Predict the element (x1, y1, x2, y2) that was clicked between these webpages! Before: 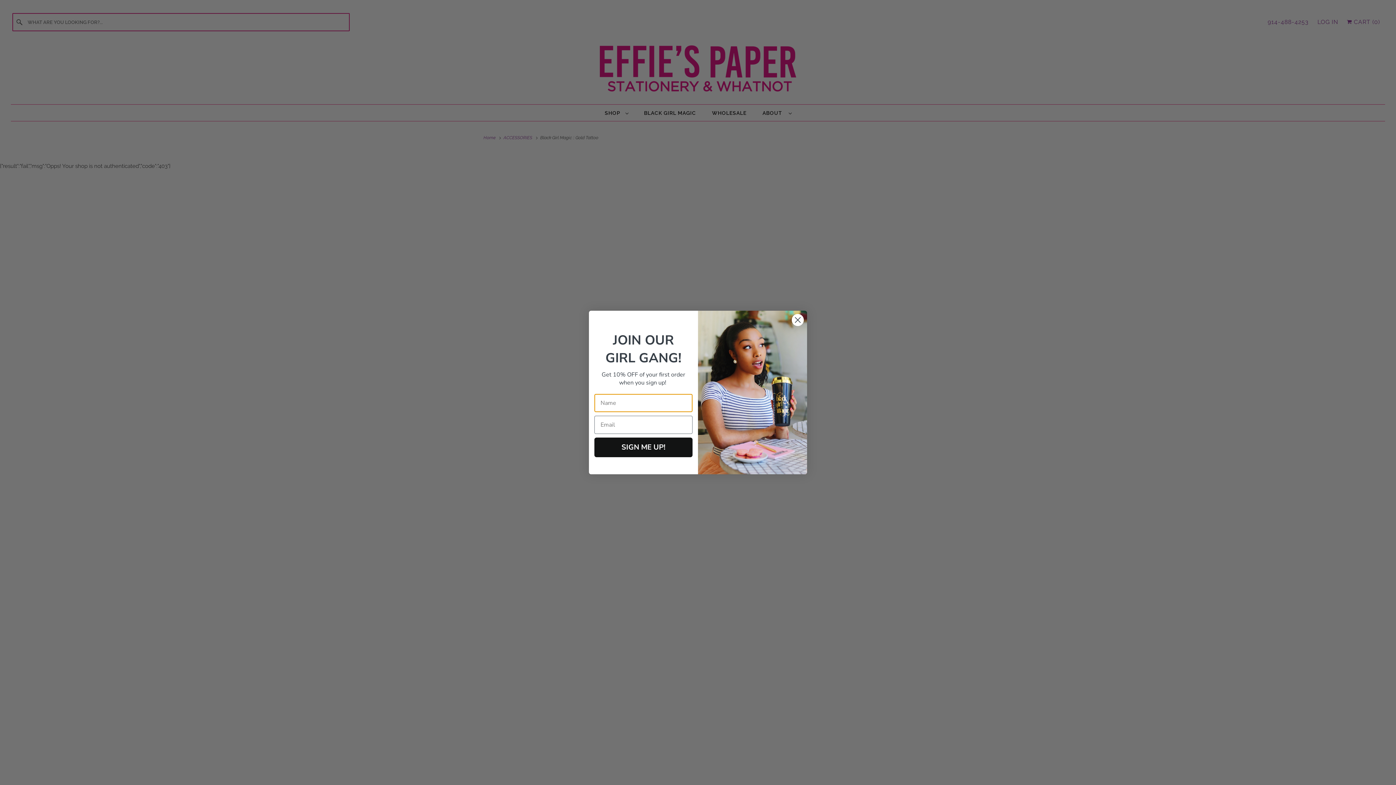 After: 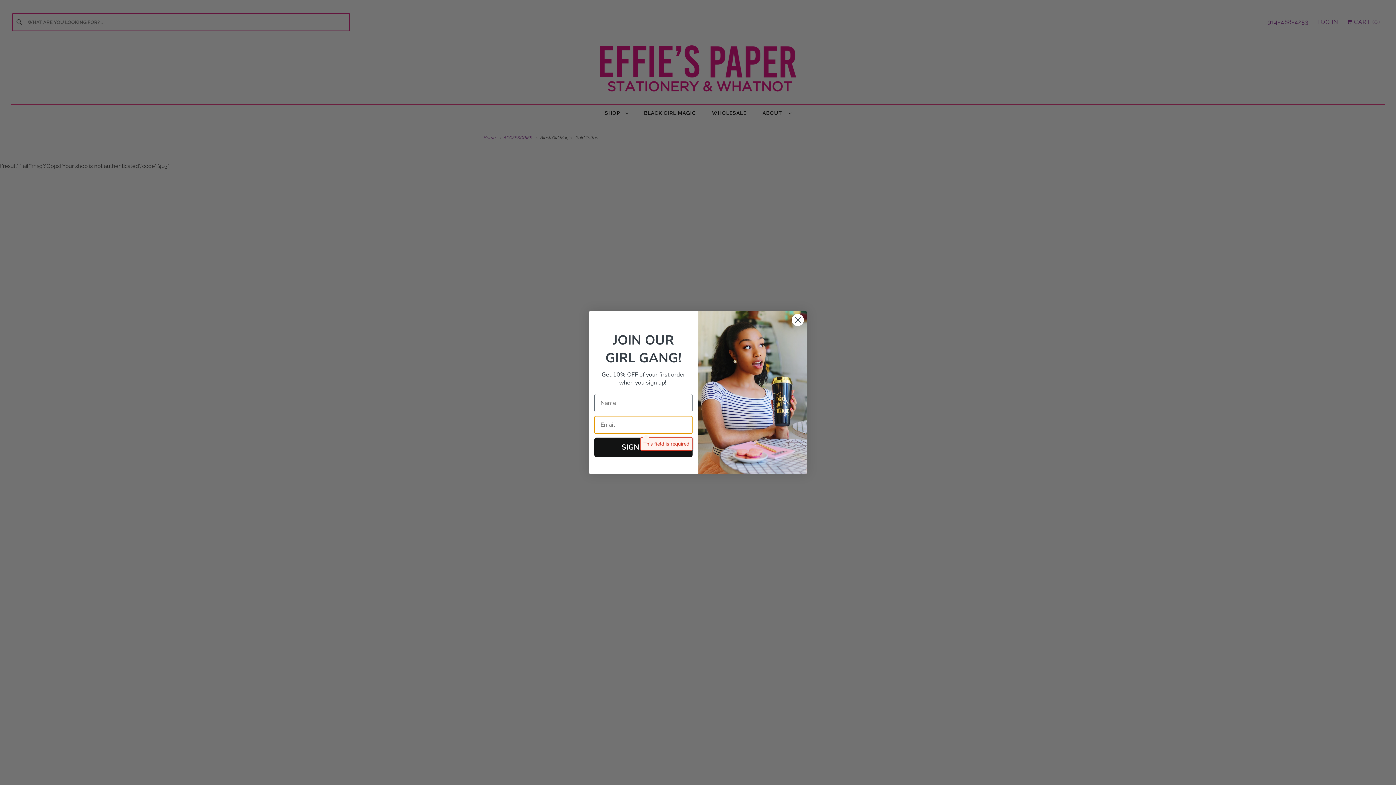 Action: bbox: (594, 437, 692, 457) label: SIGN ME UP!